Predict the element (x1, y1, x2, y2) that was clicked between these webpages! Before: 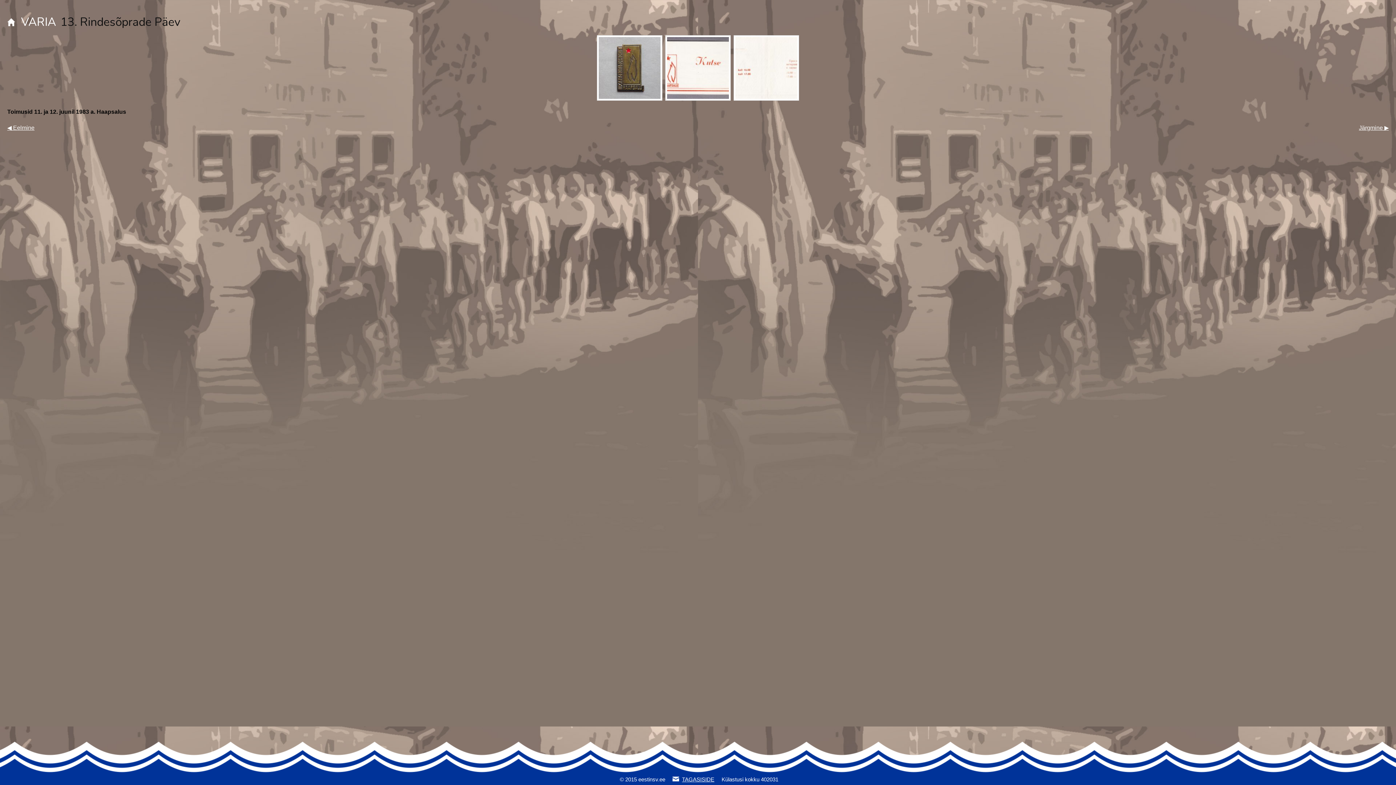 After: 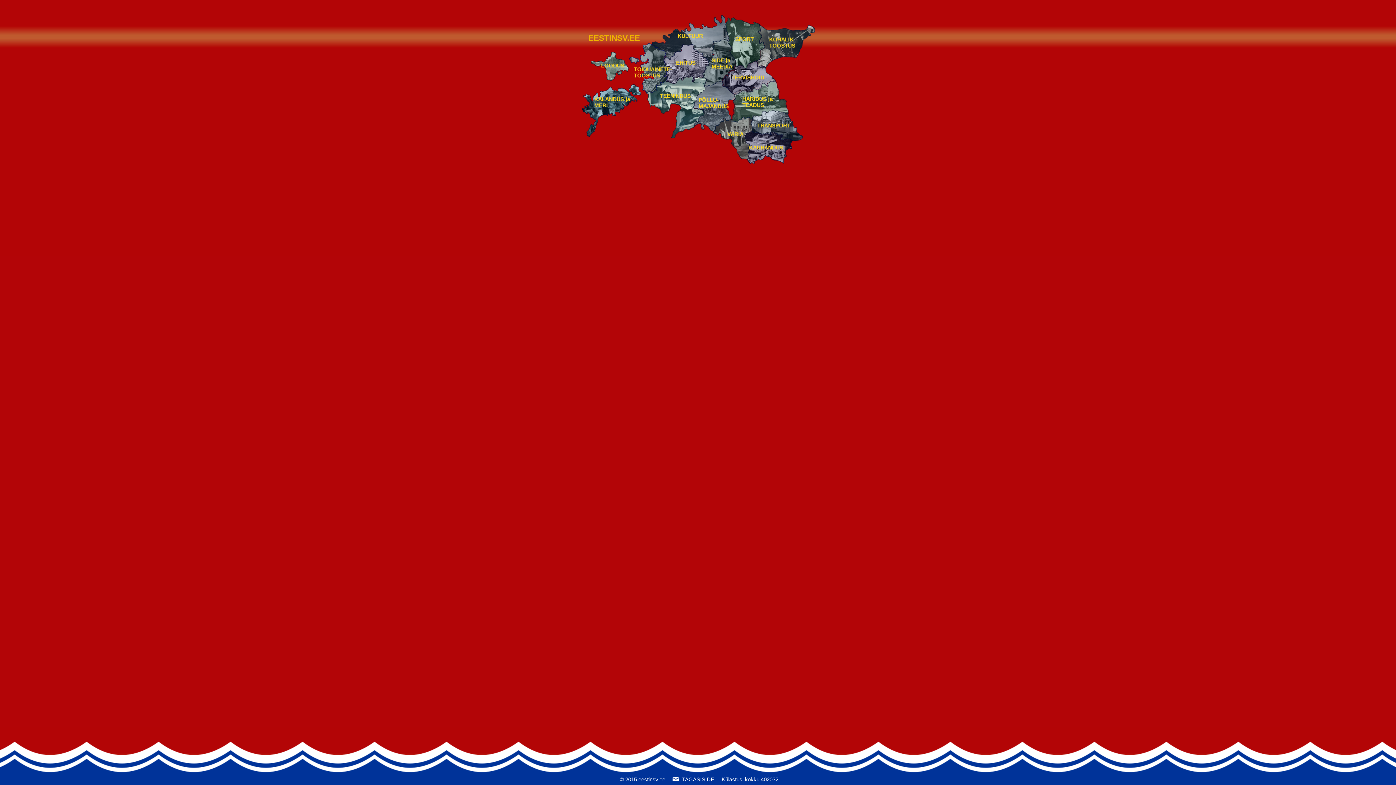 Action: bbox: (7, 18, 15, 28)